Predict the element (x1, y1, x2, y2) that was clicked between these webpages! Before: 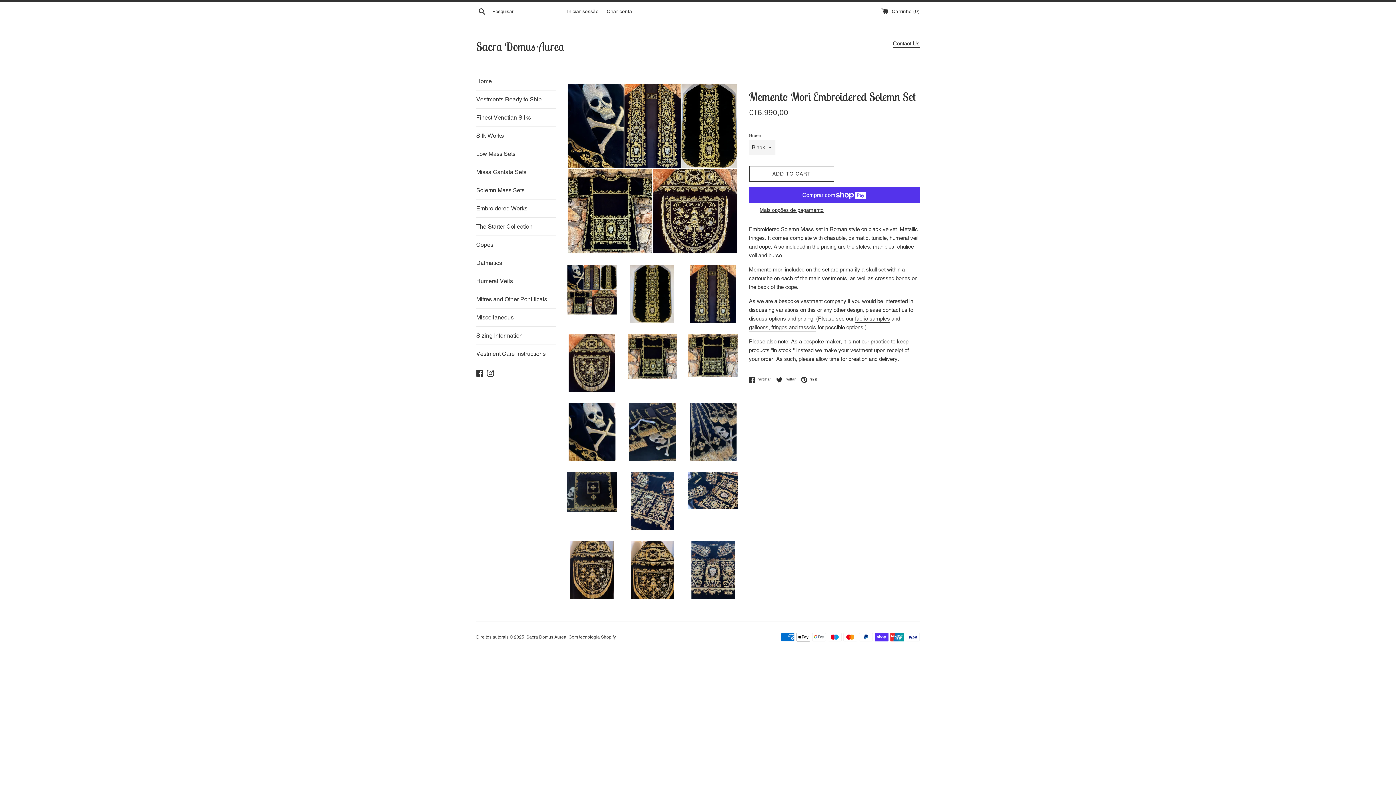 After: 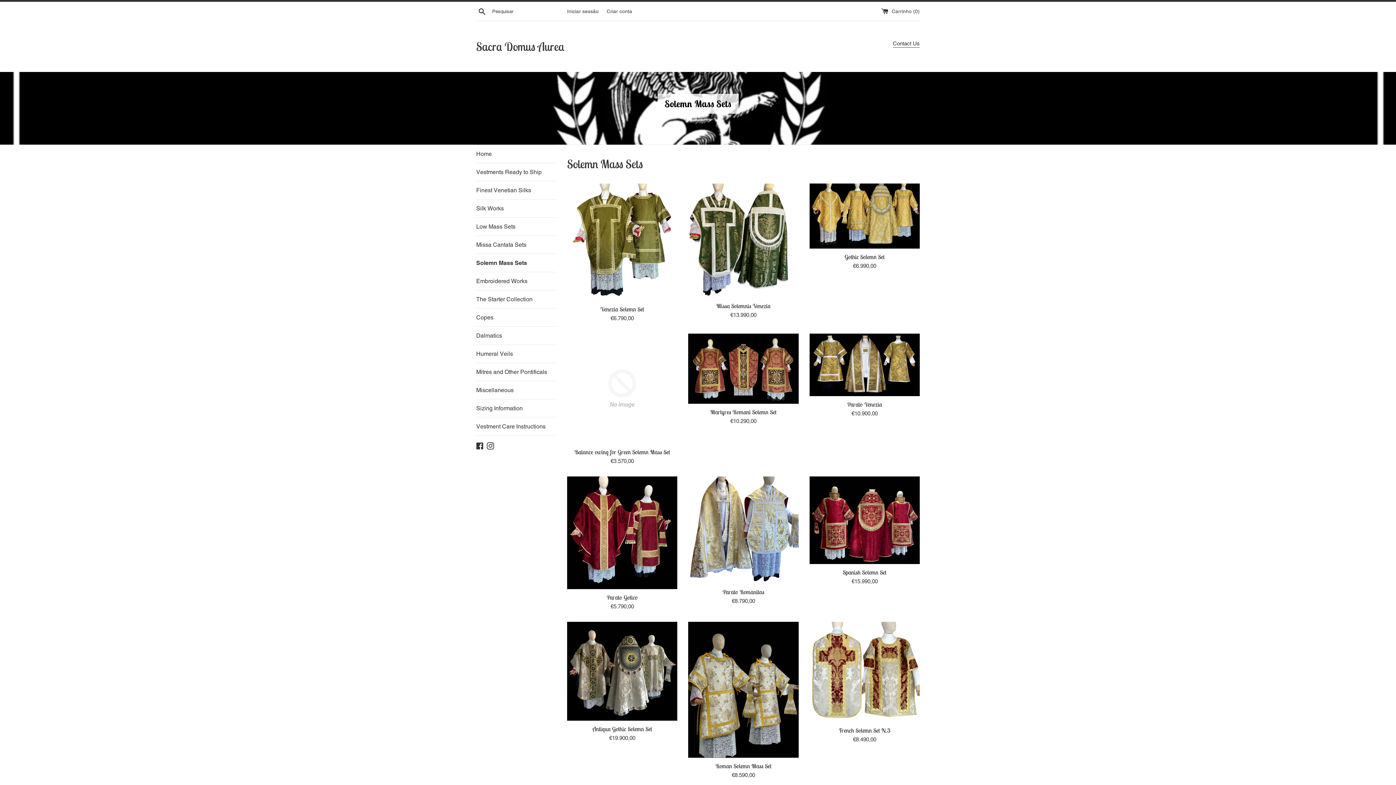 Action: label: Solemn Mass Sets bbox: (476, 181, 556, 199)